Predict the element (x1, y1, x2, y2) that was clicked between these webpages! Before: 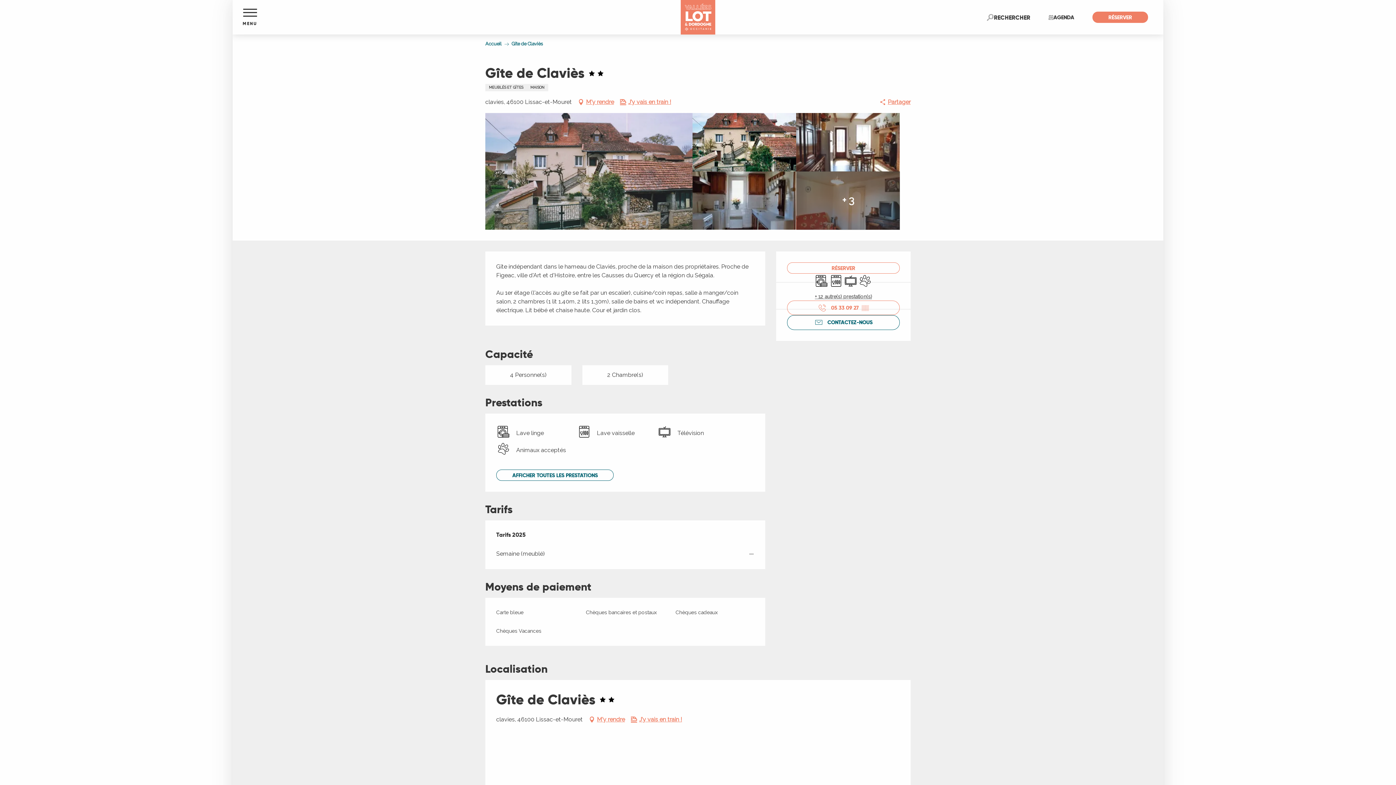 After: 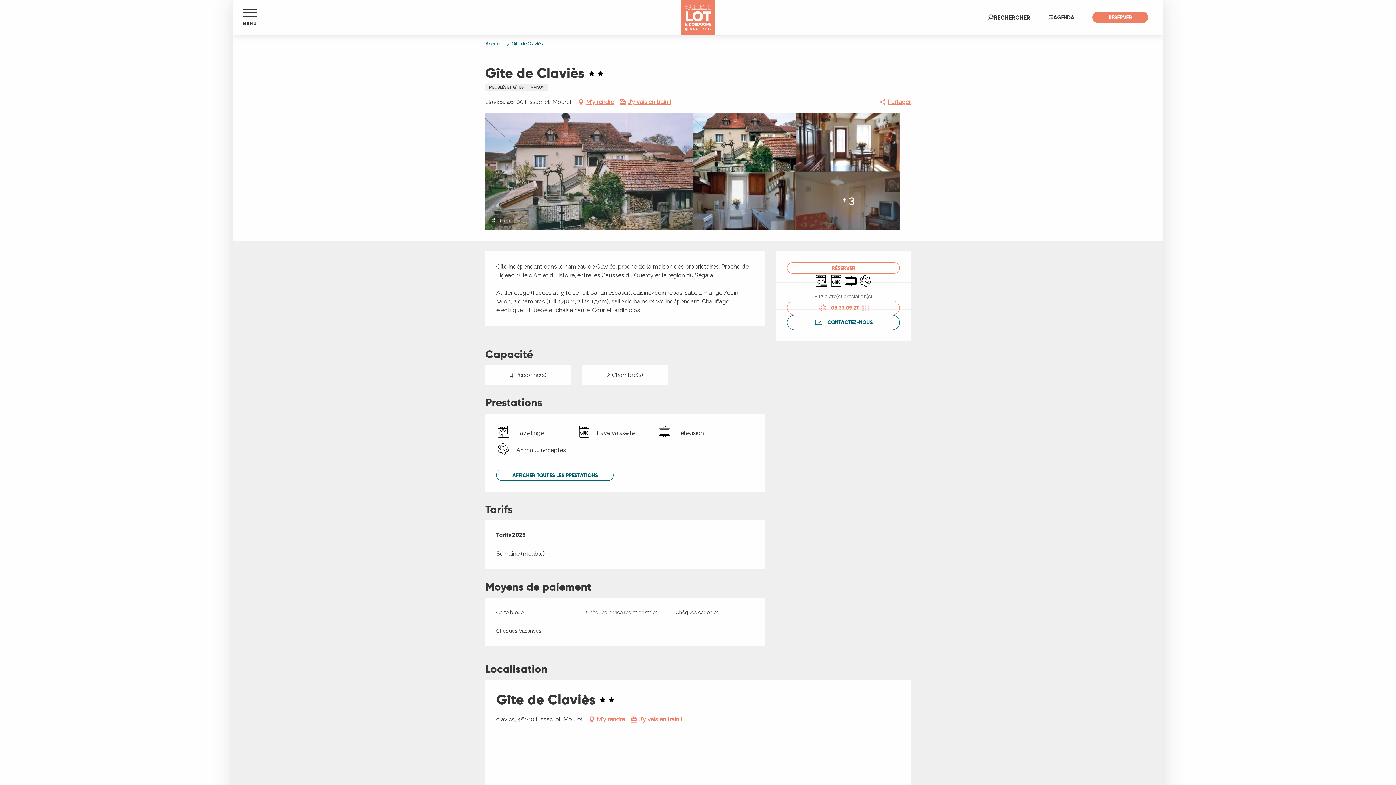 Action: bbox: (485, 113, 692, 229) label: ©
bahut